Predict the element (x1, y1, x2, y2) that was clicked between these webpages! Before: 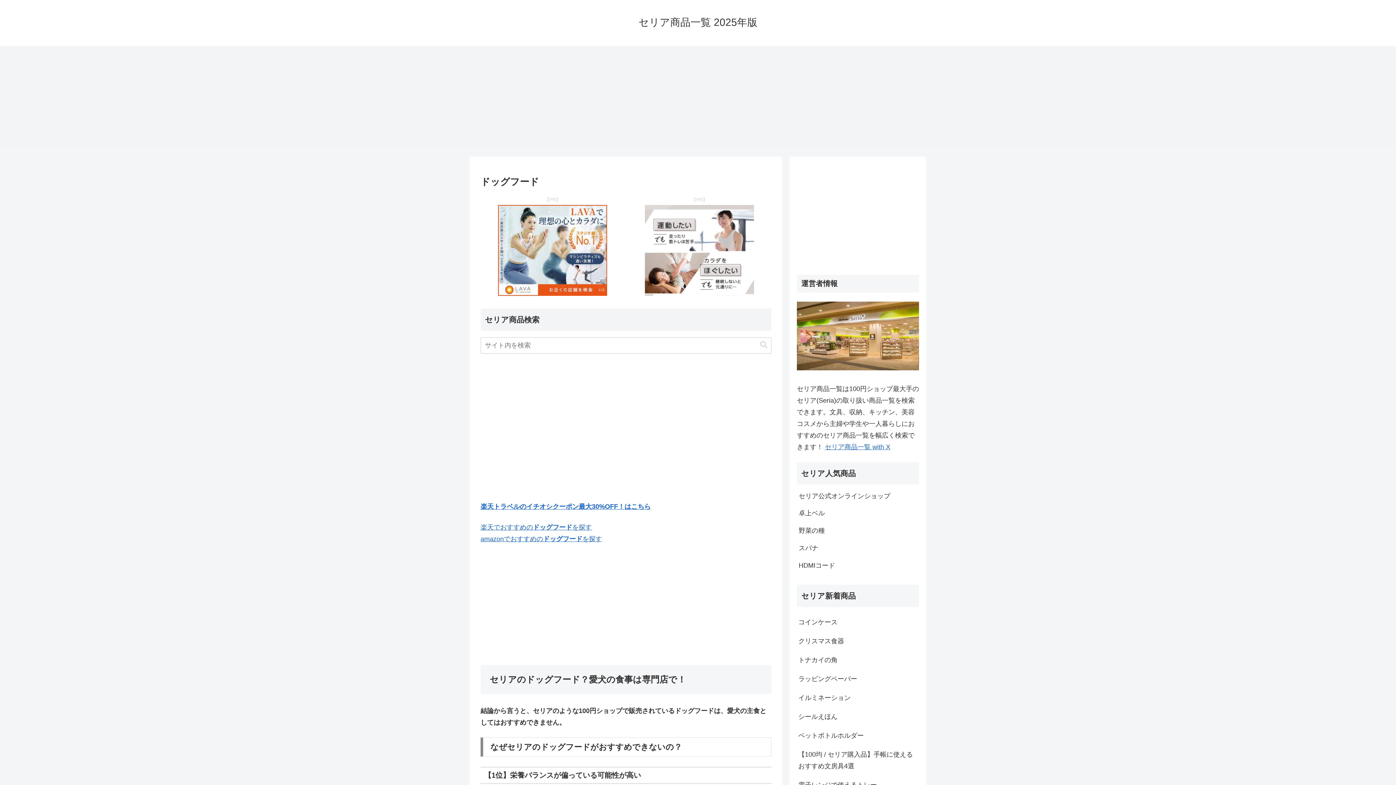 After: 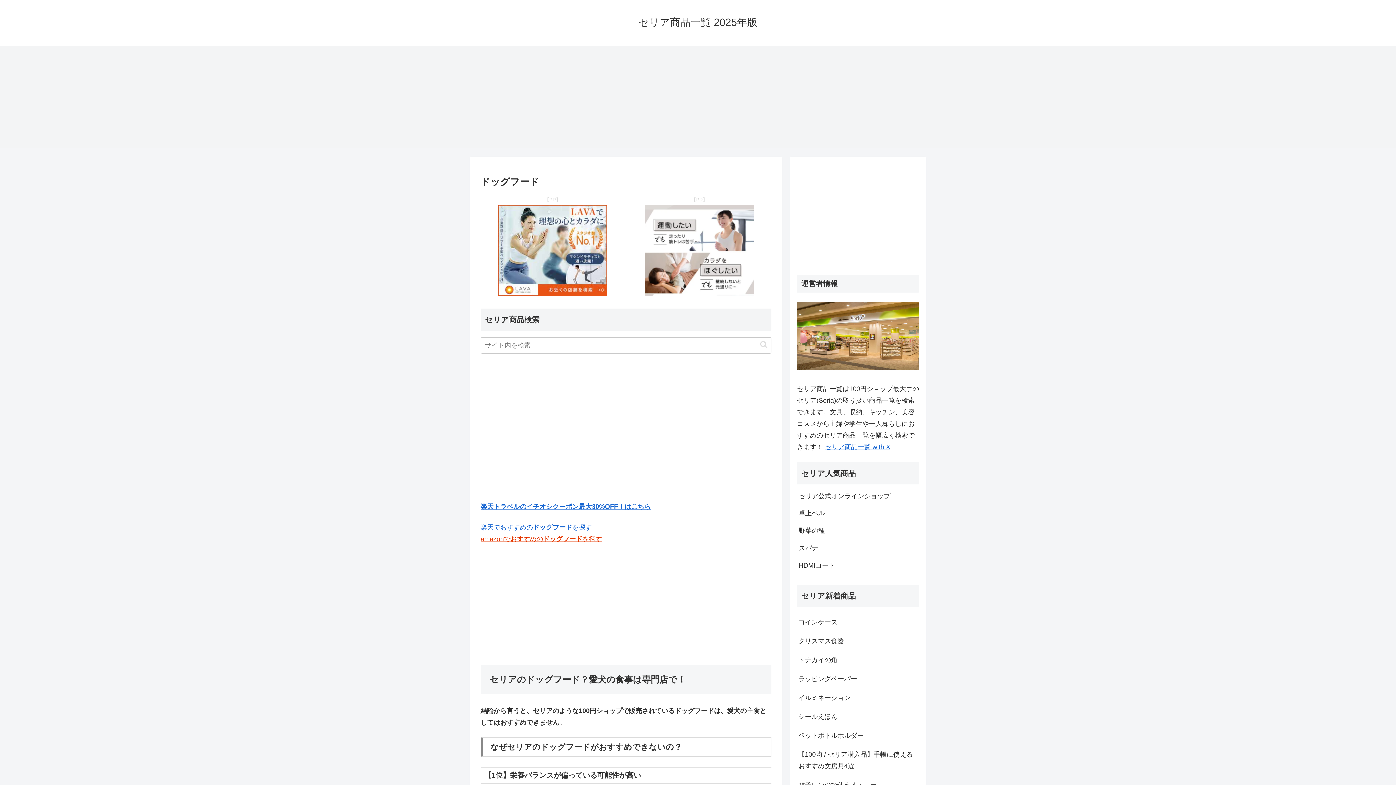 Action: label: amazonでおすすめのドッグフードを探す bbox: (480, 535, 602, 543)